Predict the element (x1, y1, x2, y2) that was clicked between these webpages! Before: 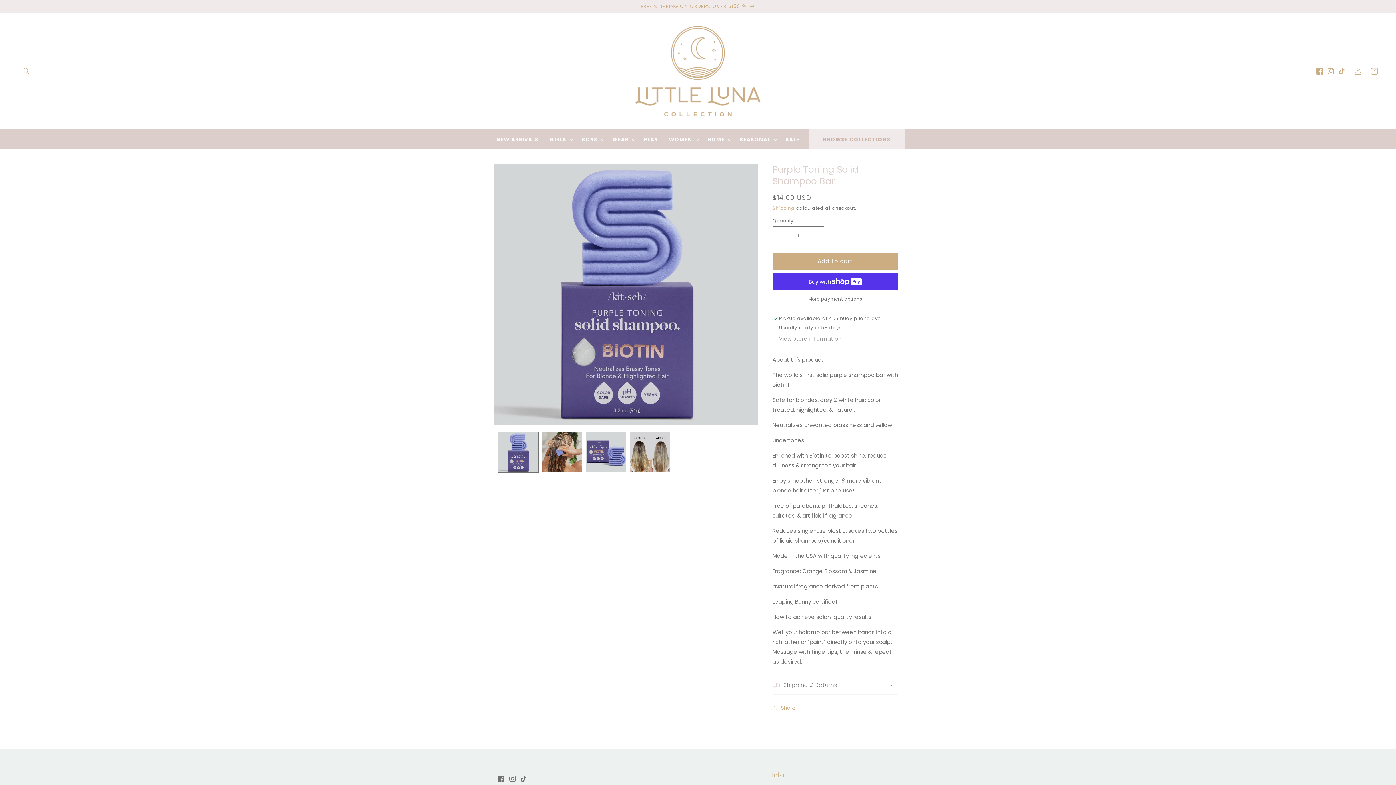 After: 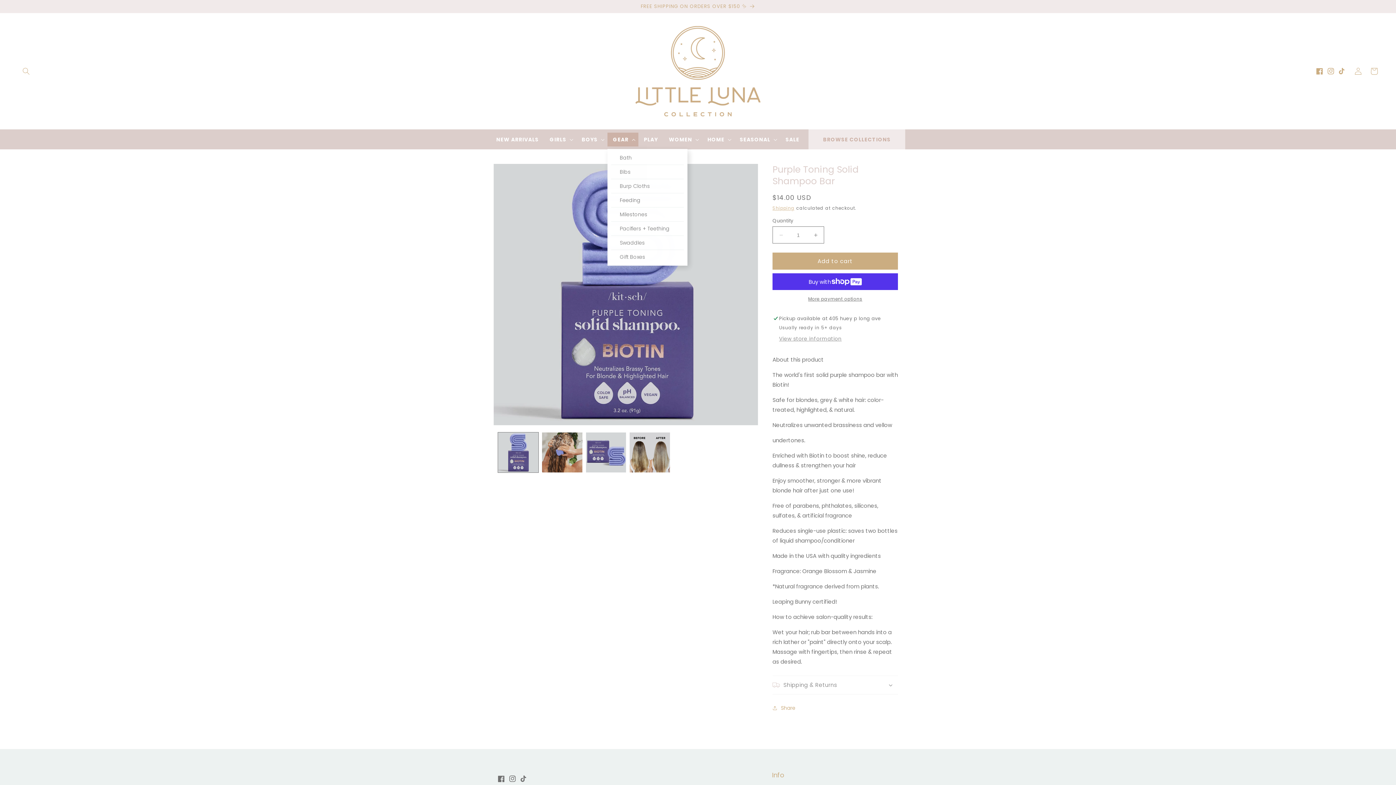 Action: bbox: (607, 132, 638, 146) label: GEAR